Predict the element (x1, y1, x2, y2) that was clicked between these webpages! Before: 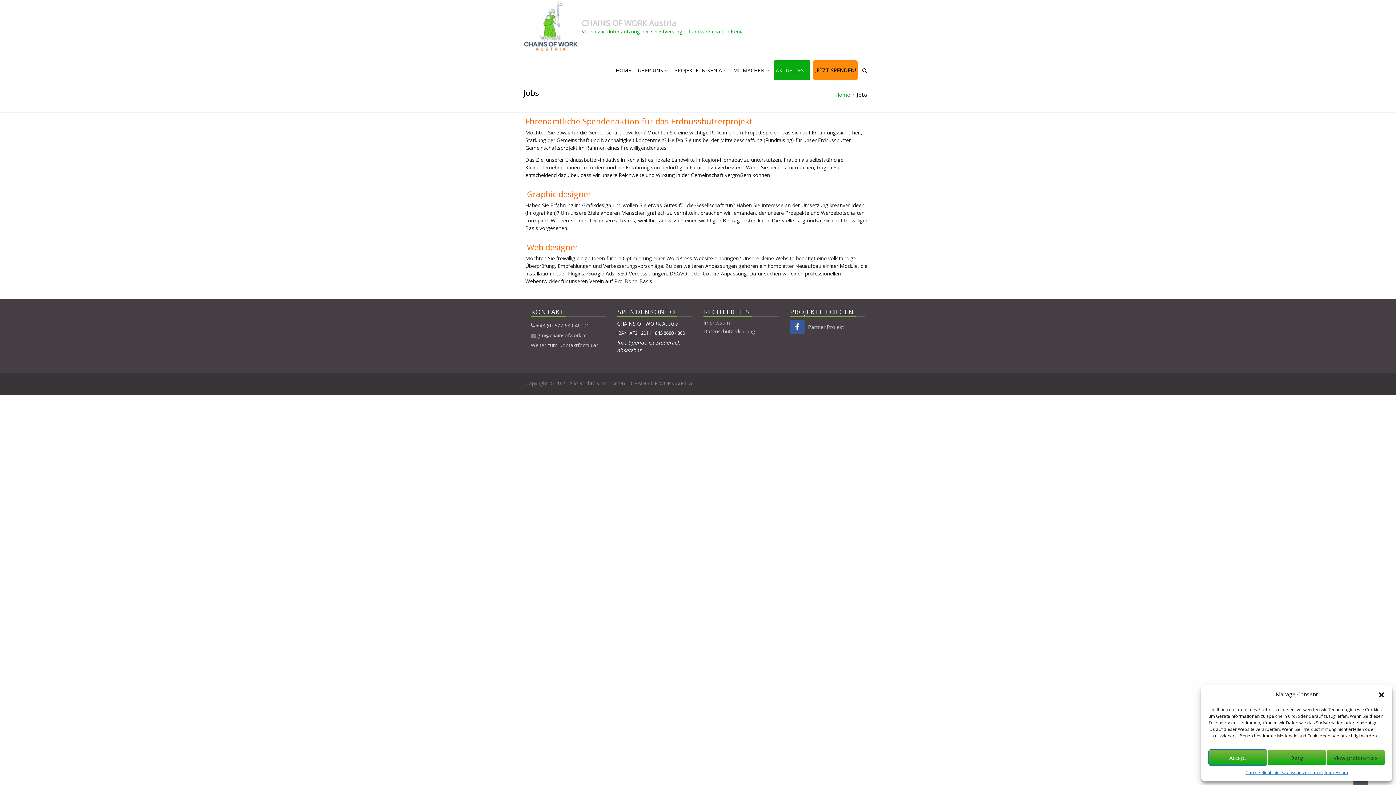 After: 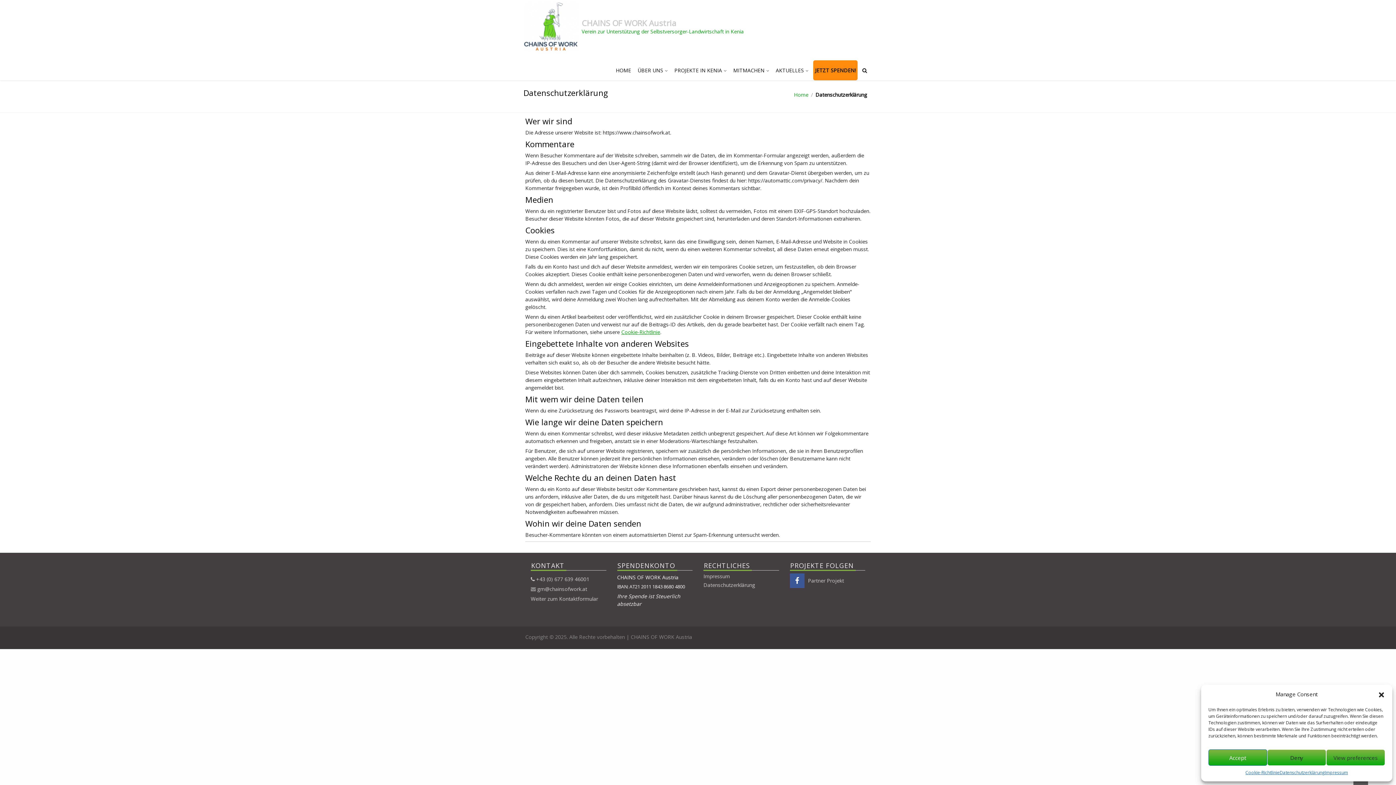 Action: label: Datenschutzerklärung bbox: (703, 328, 755, 334)